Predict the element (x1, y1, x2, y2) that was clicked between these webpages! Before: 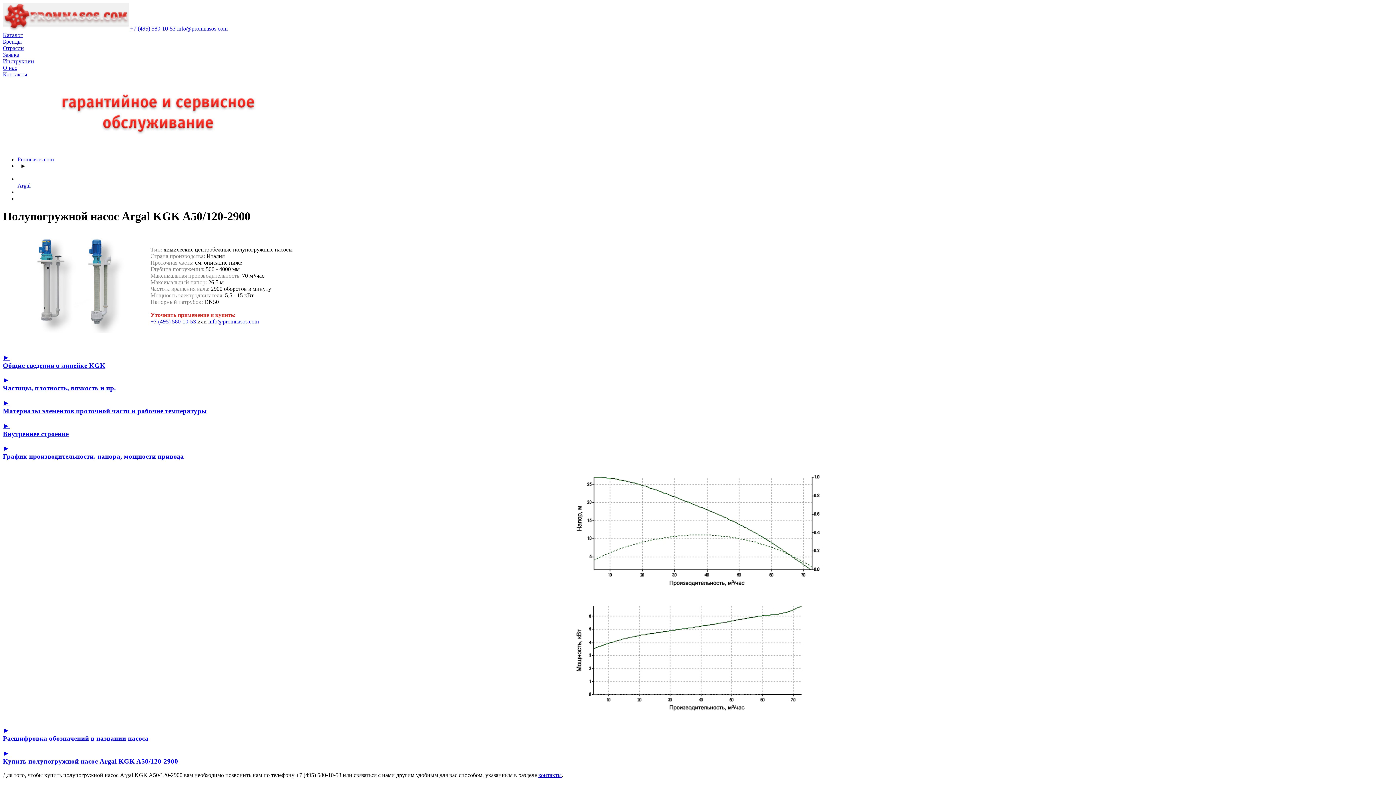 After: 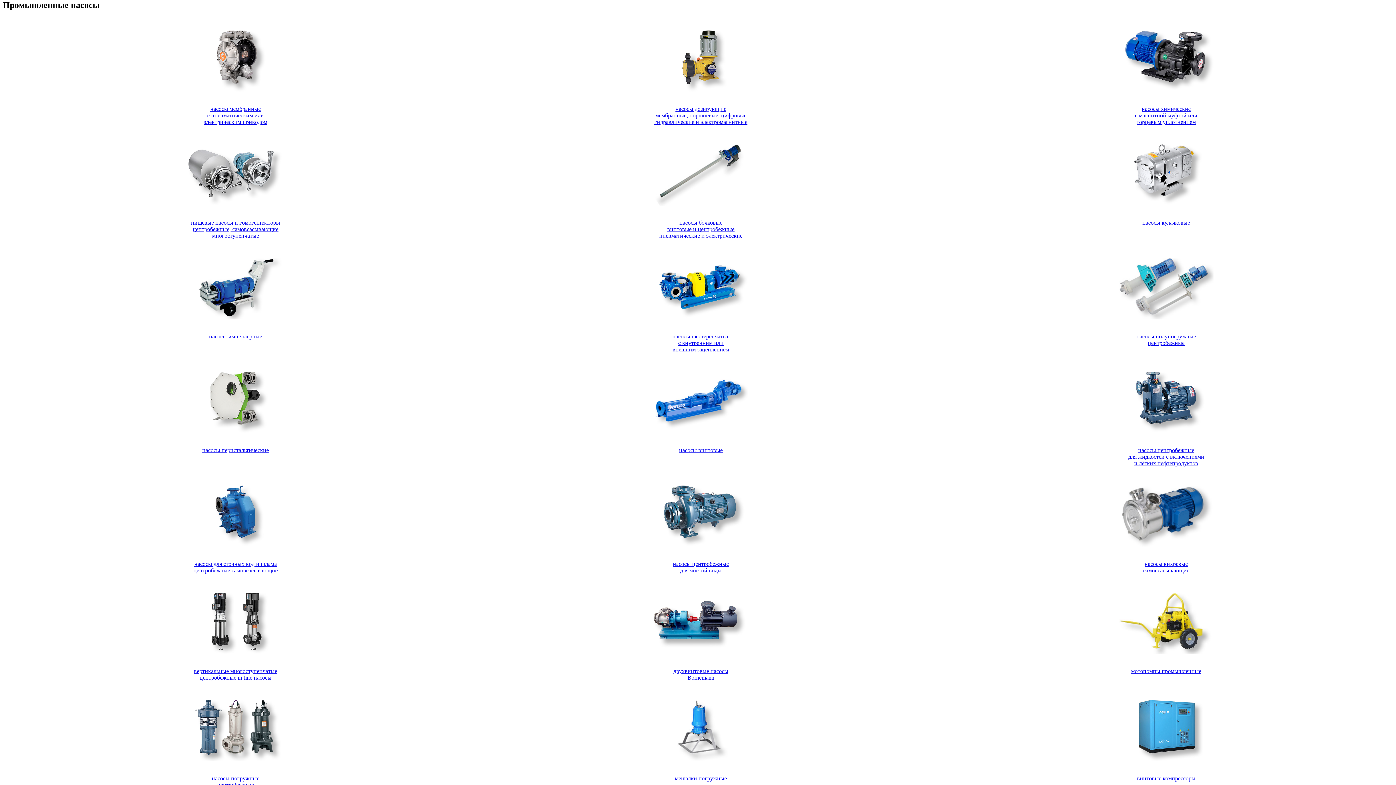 Action: bbox: (2, 32, 22, 38) label: Каталог